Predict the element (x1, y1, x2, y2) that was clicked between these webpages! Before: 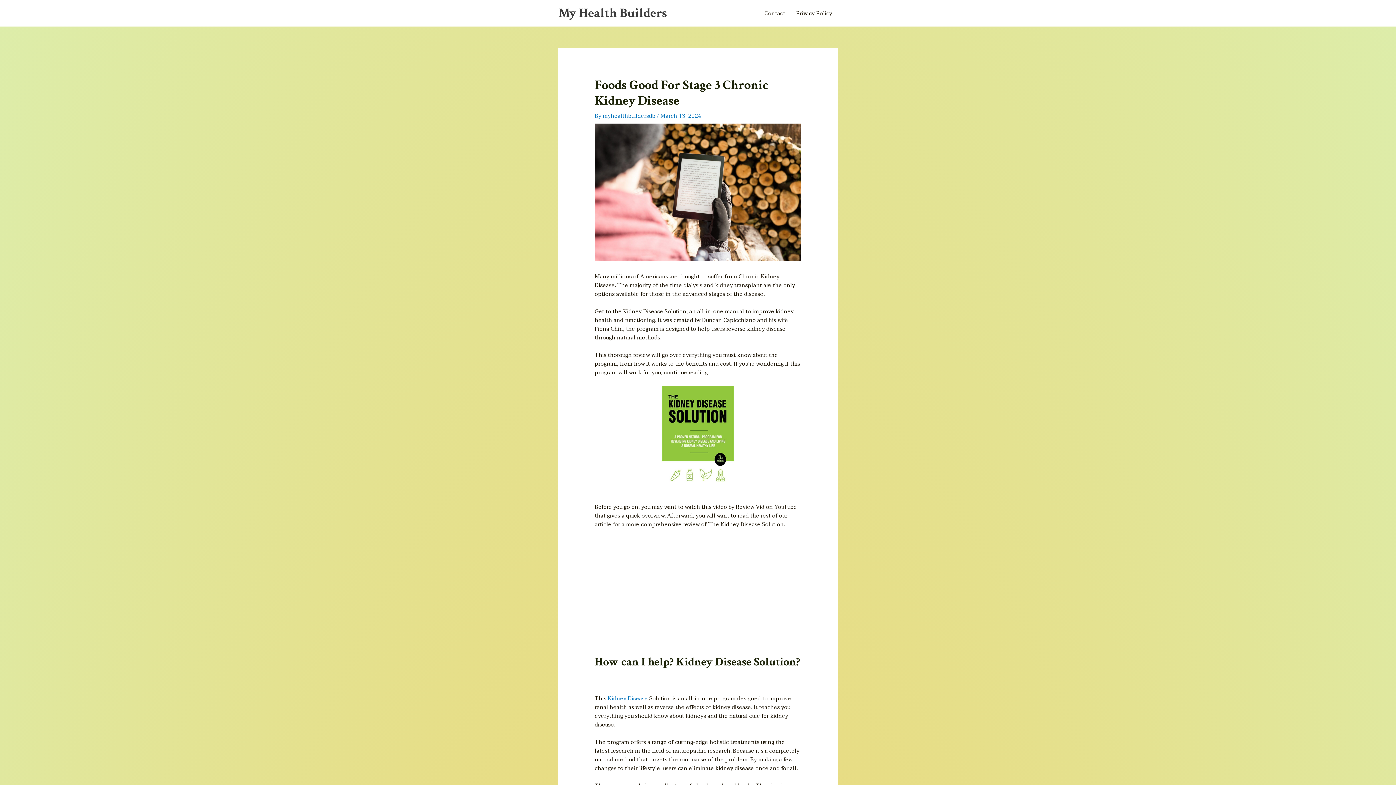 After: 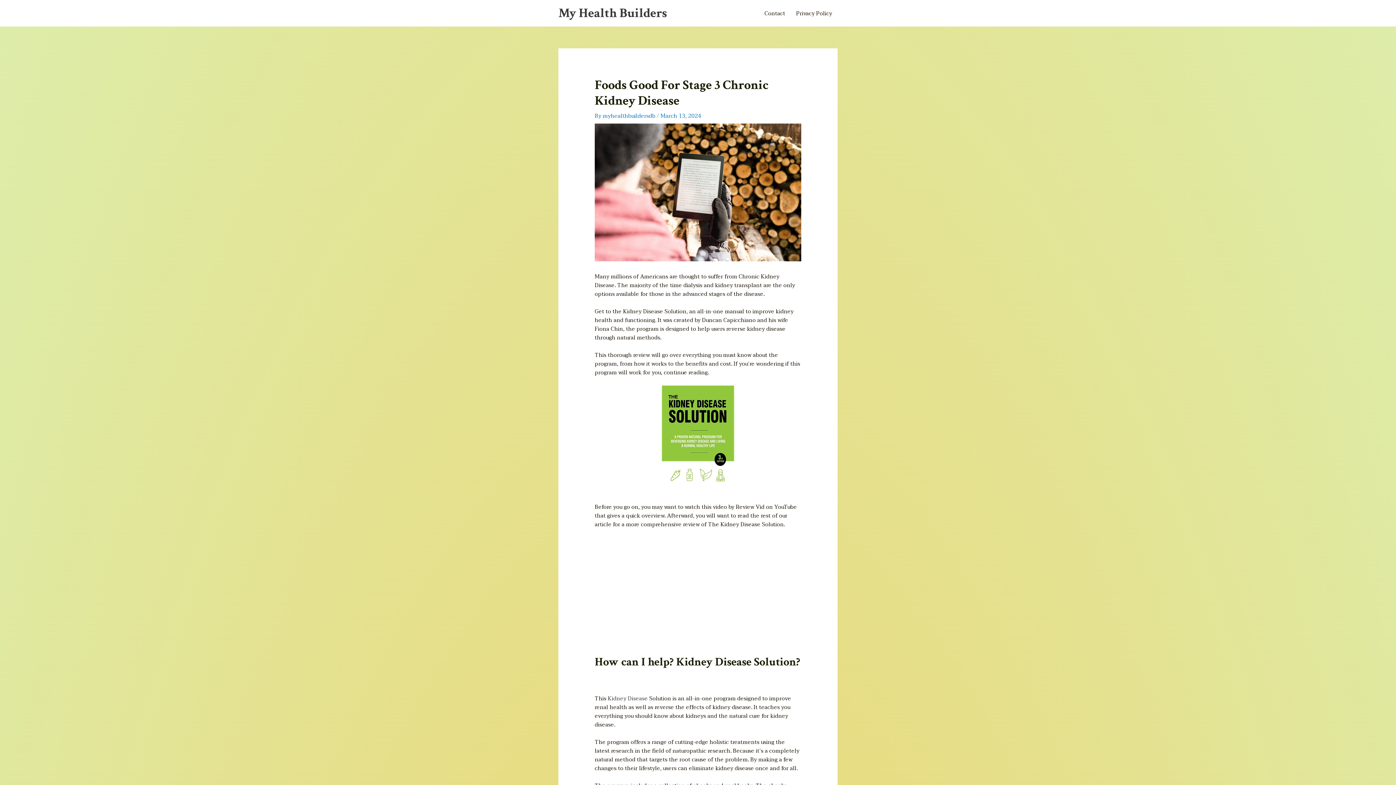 Action: label: Kidney Disease bbox: (608, 694, 648, 703)